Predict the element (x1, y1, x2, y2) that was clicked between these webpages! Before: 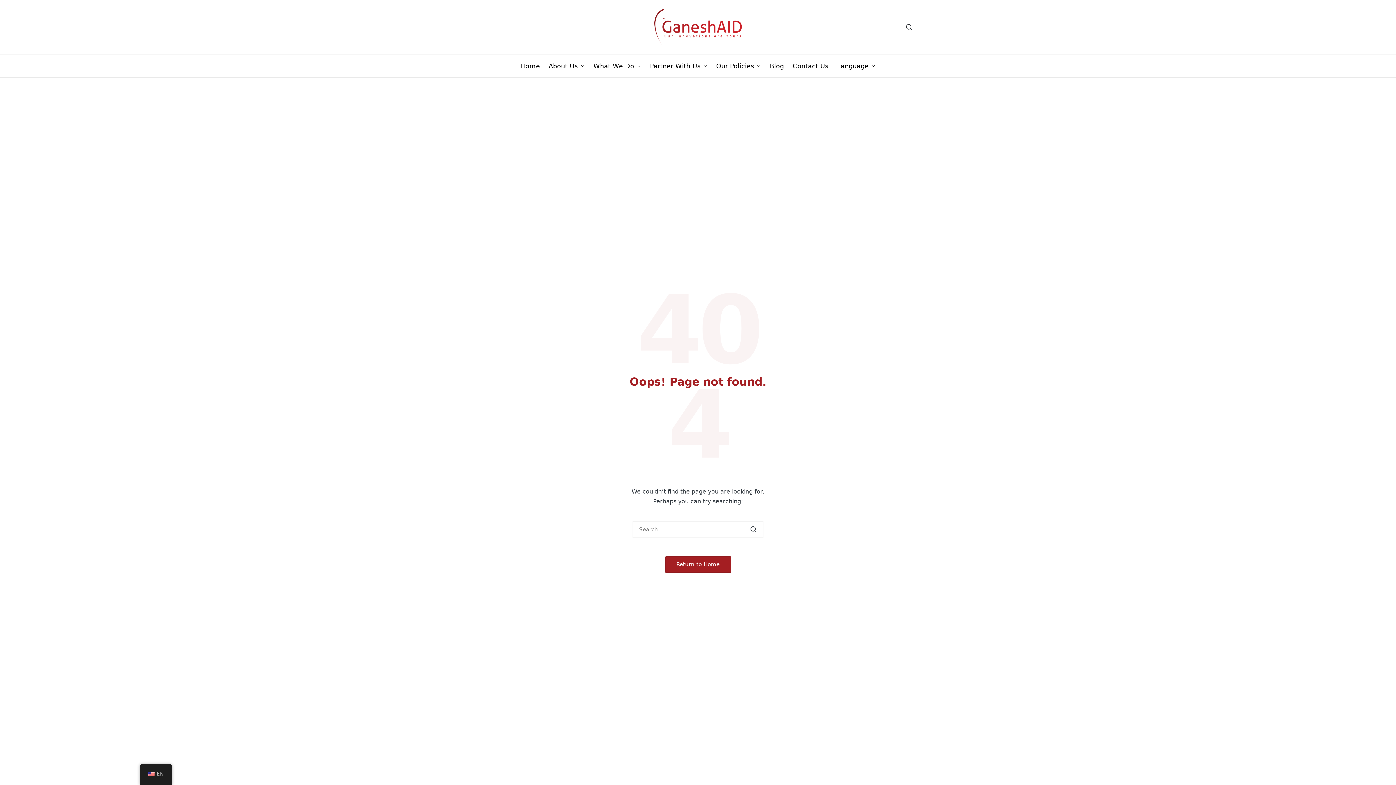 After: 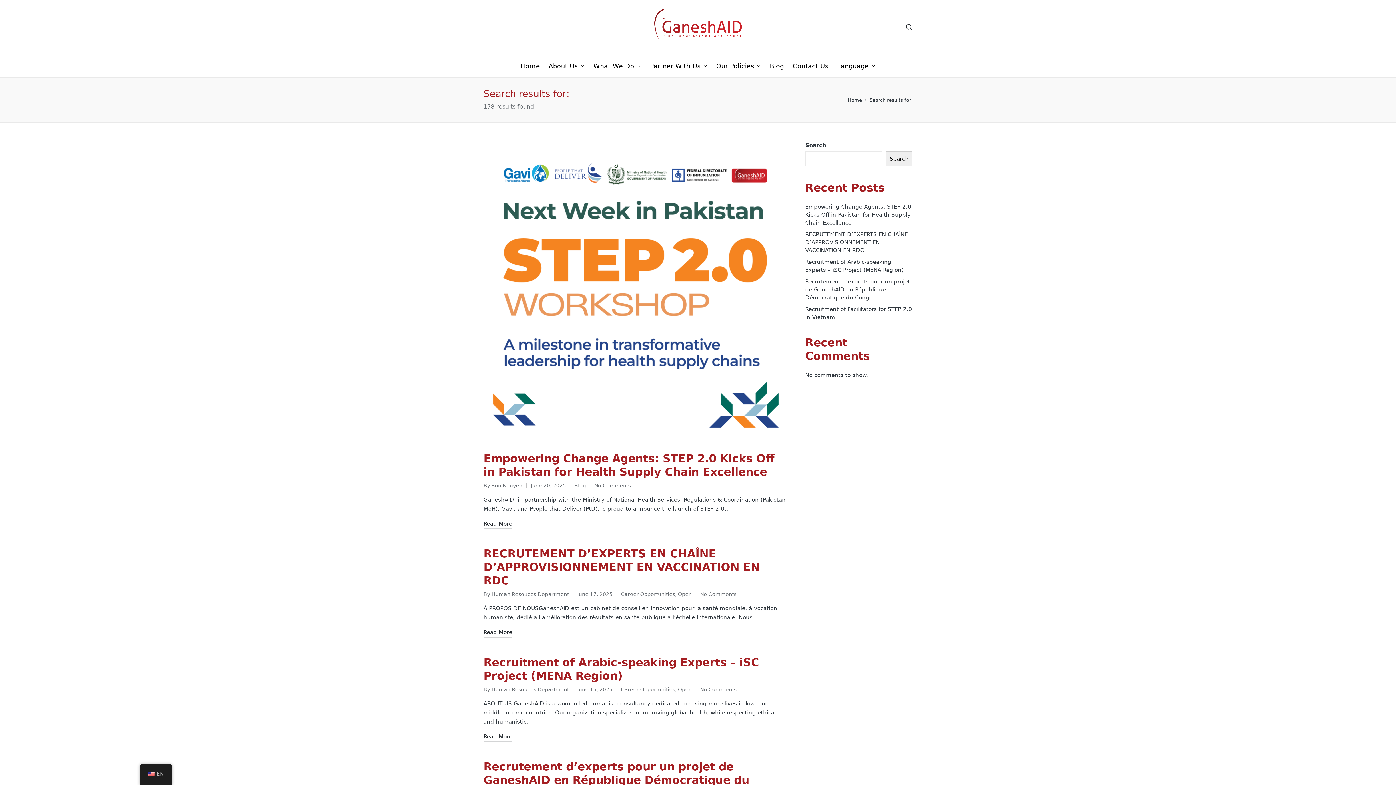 Action: label: Search bbox: (749, 520, 758, 538)